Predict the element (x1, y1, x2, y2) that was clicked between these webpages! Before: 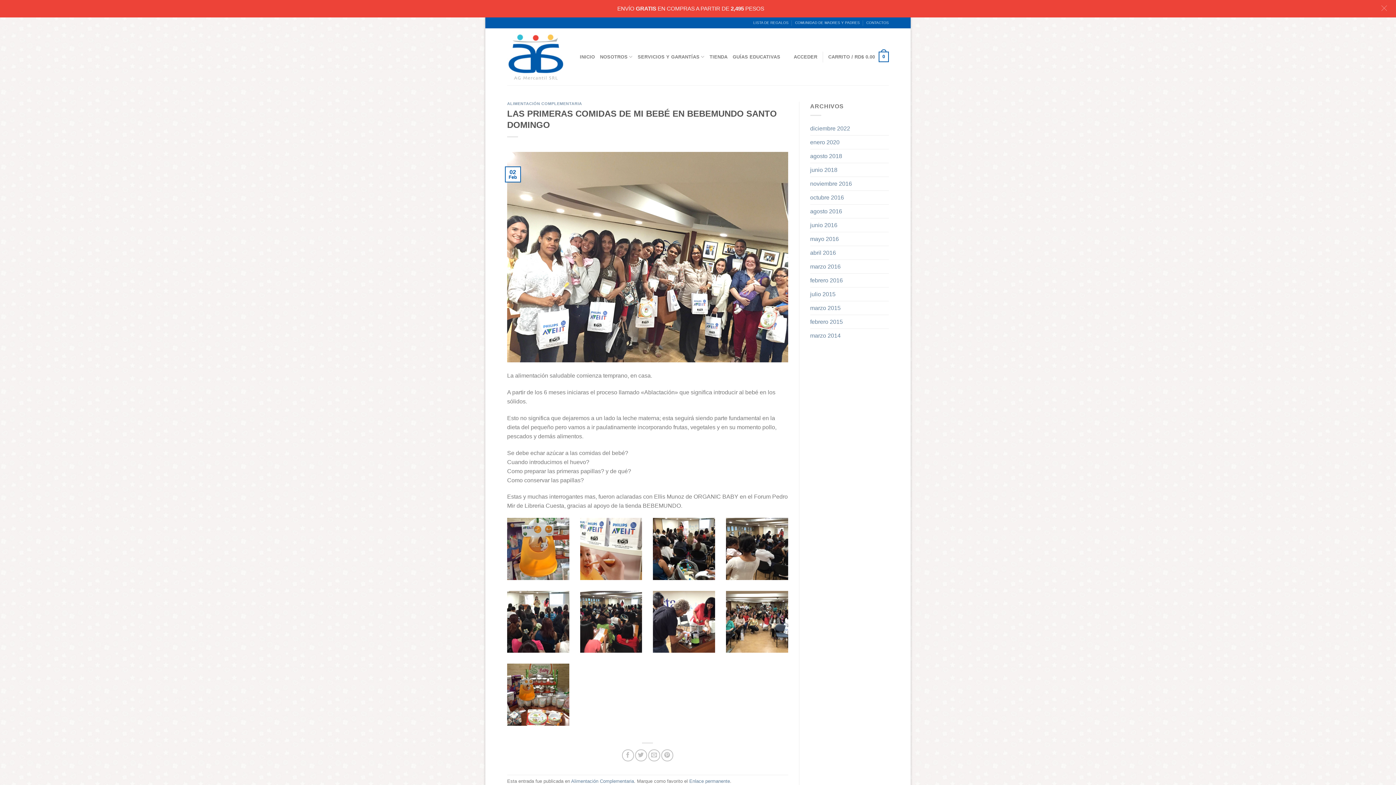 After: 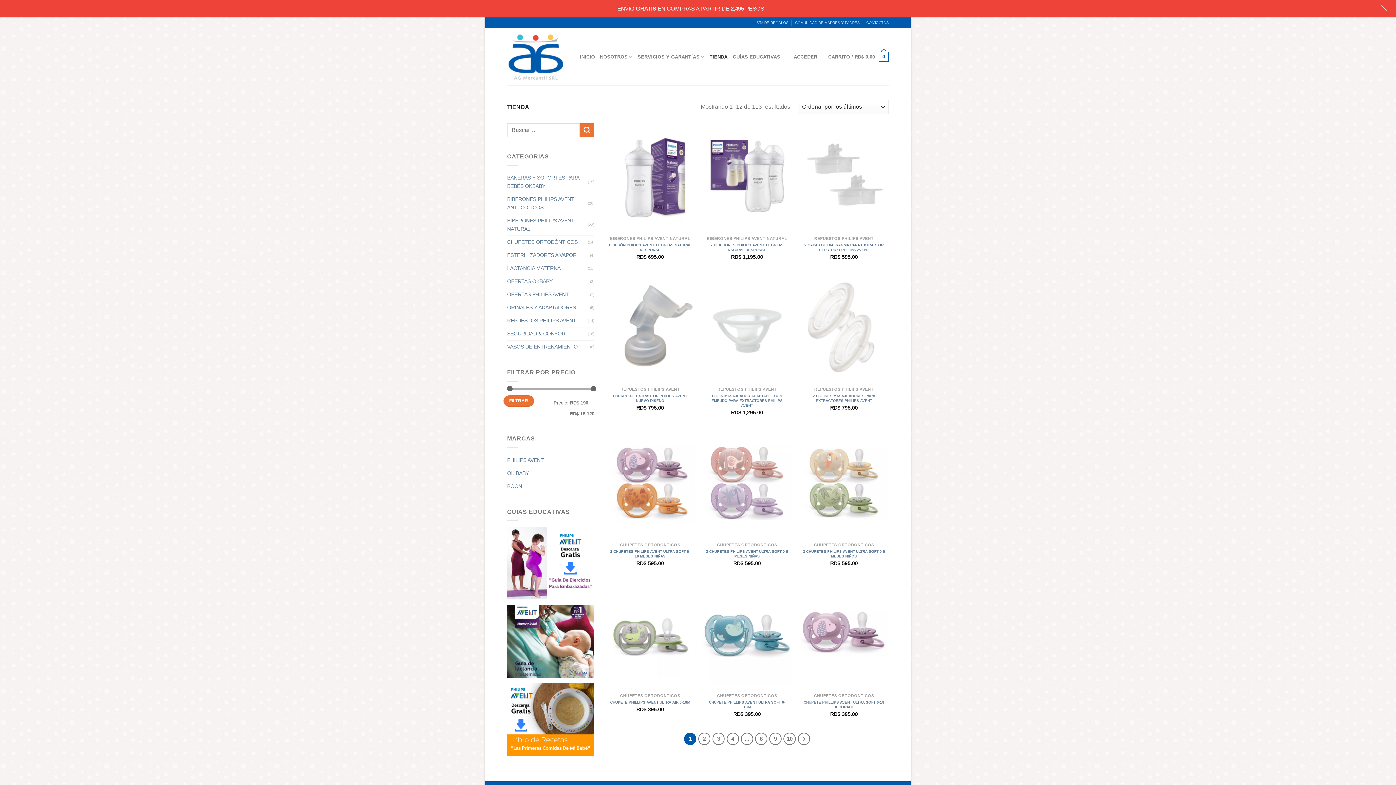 Action: label: TIENDA bbox: (709, 49, 727, 64)